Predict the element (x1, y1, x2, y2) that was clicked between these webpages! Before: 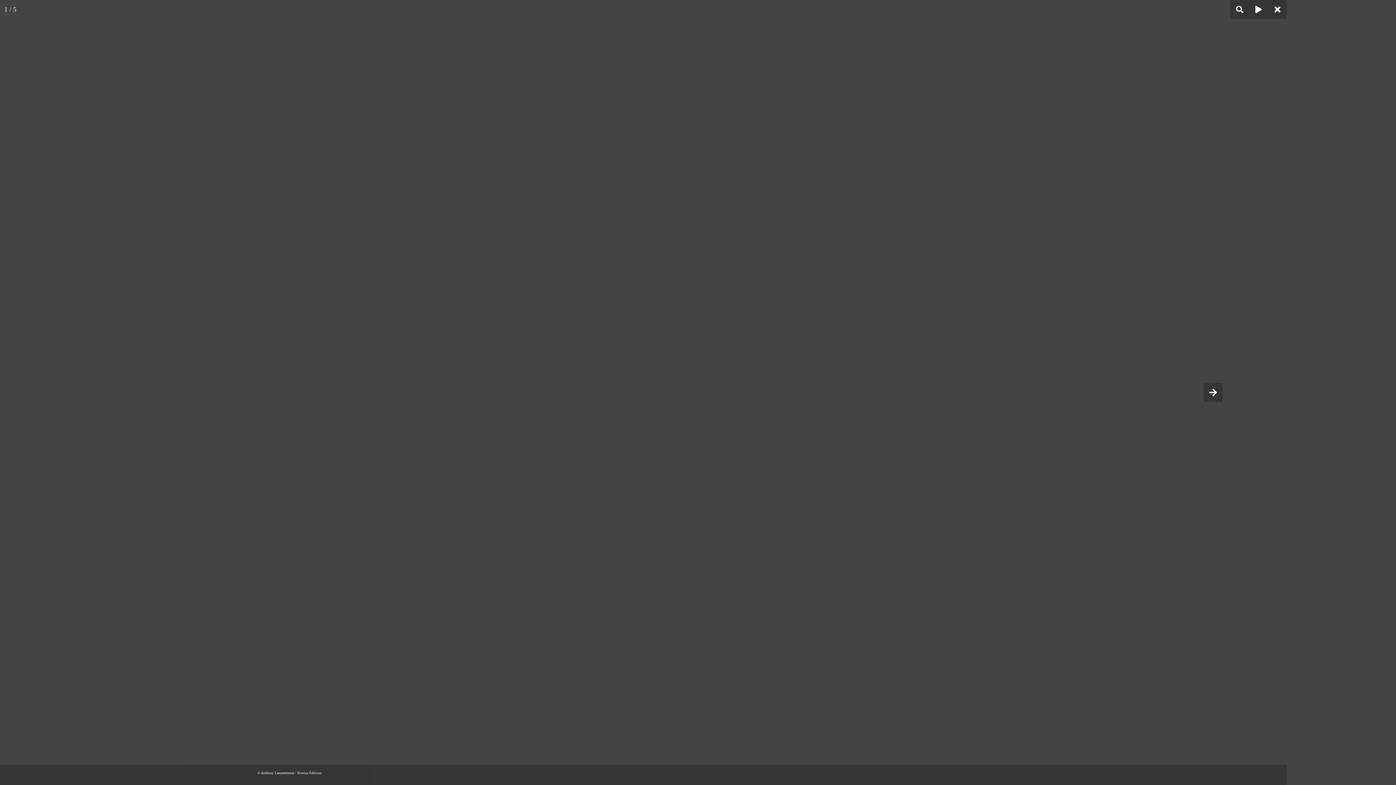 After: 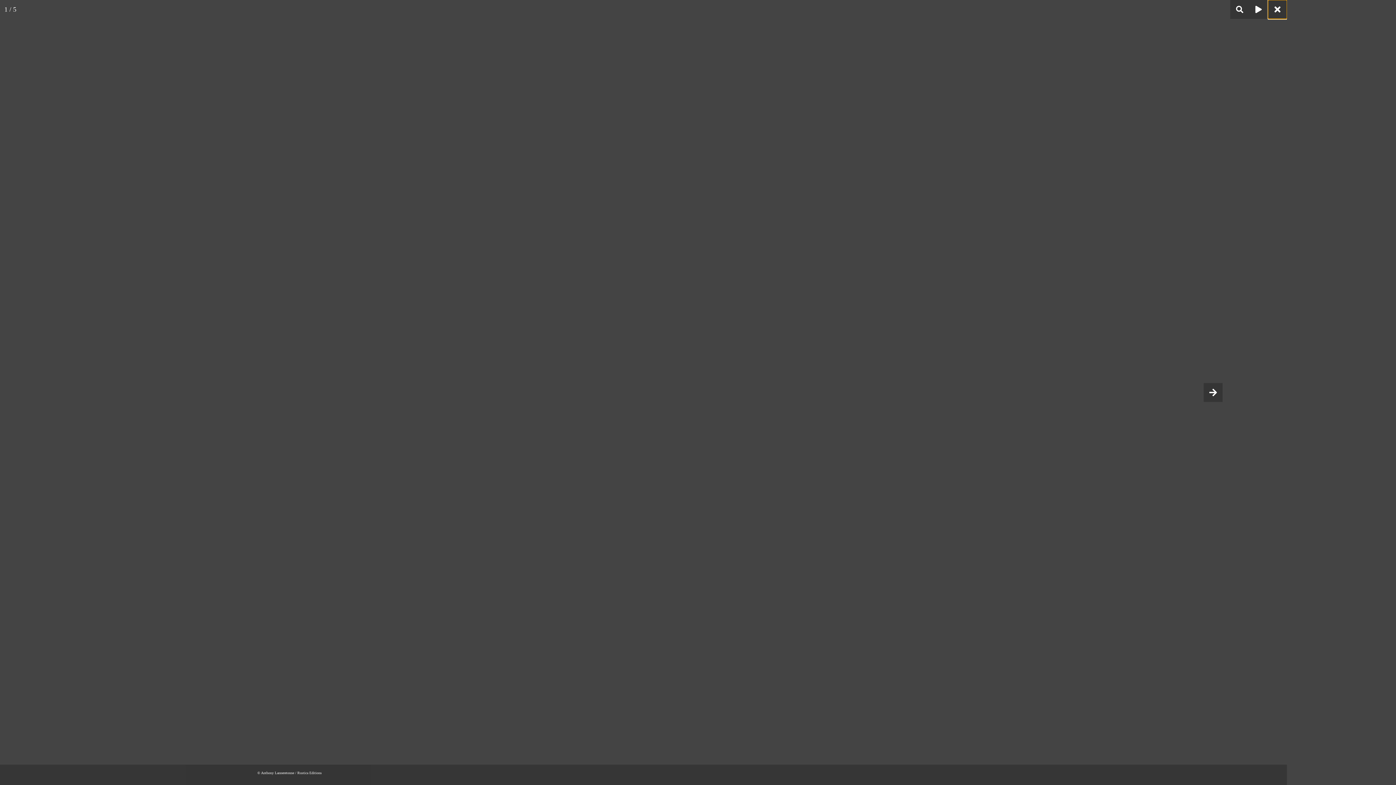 Action: bbox: (1268, 0, 1287, 18)